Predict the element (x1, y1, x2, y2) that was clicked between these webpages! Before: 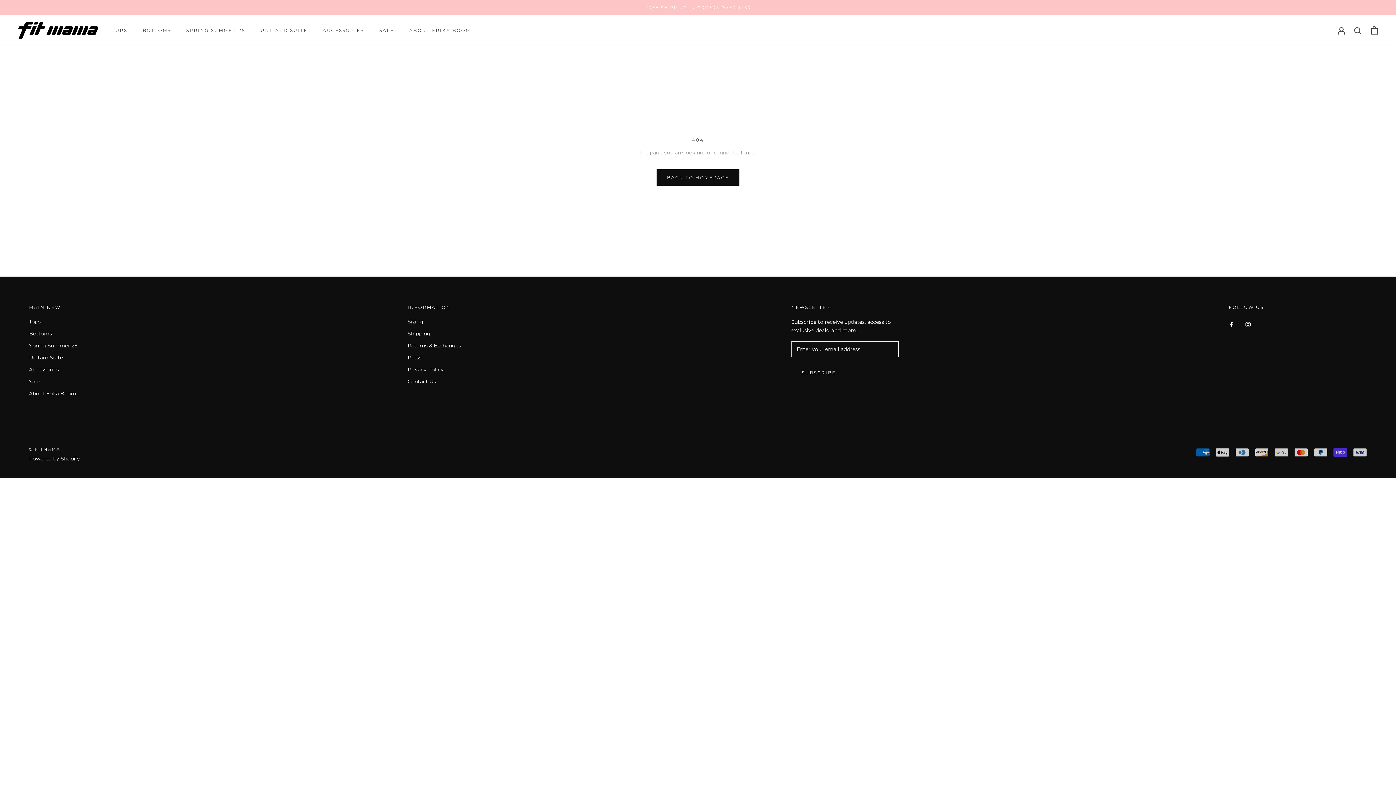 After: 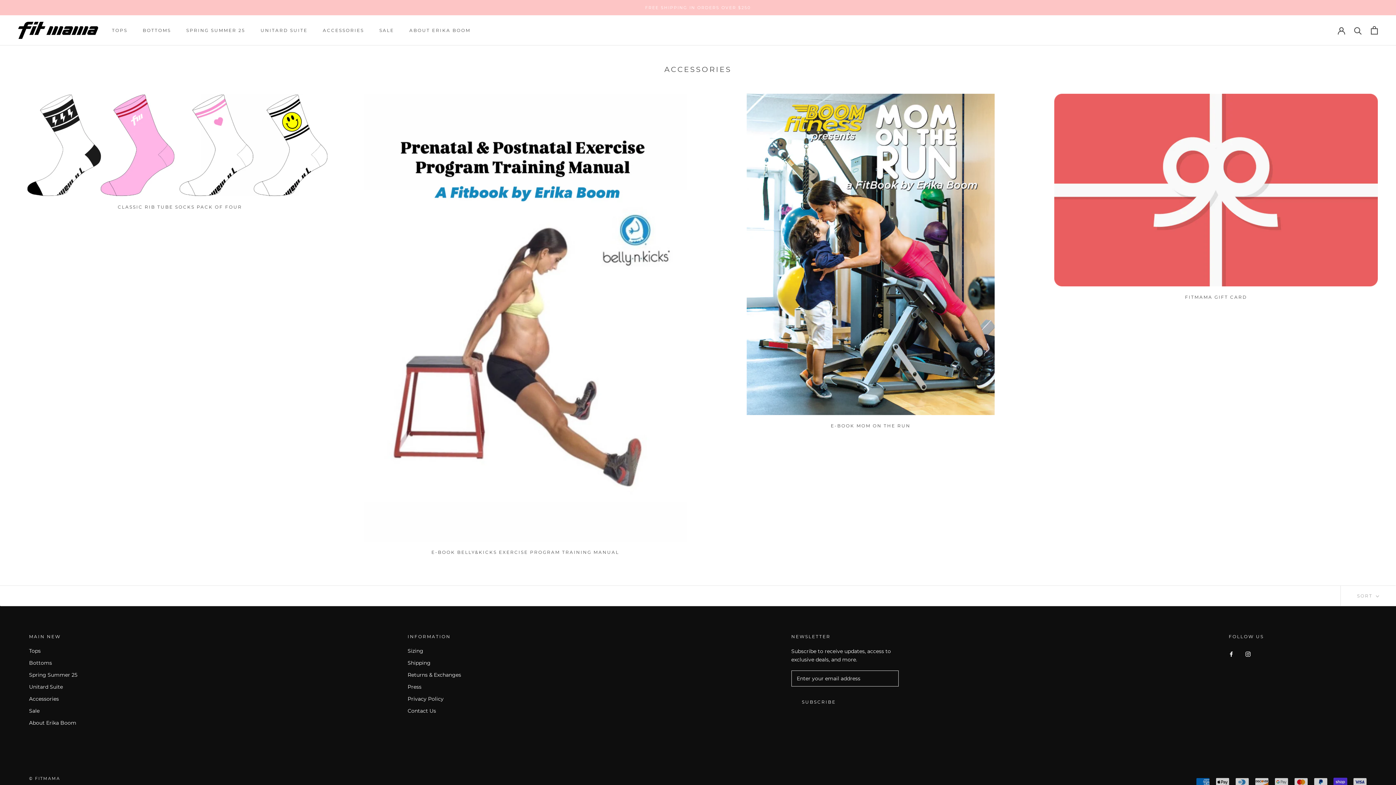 Action: label: Accessories bbox: (29, 366, 77, 373)